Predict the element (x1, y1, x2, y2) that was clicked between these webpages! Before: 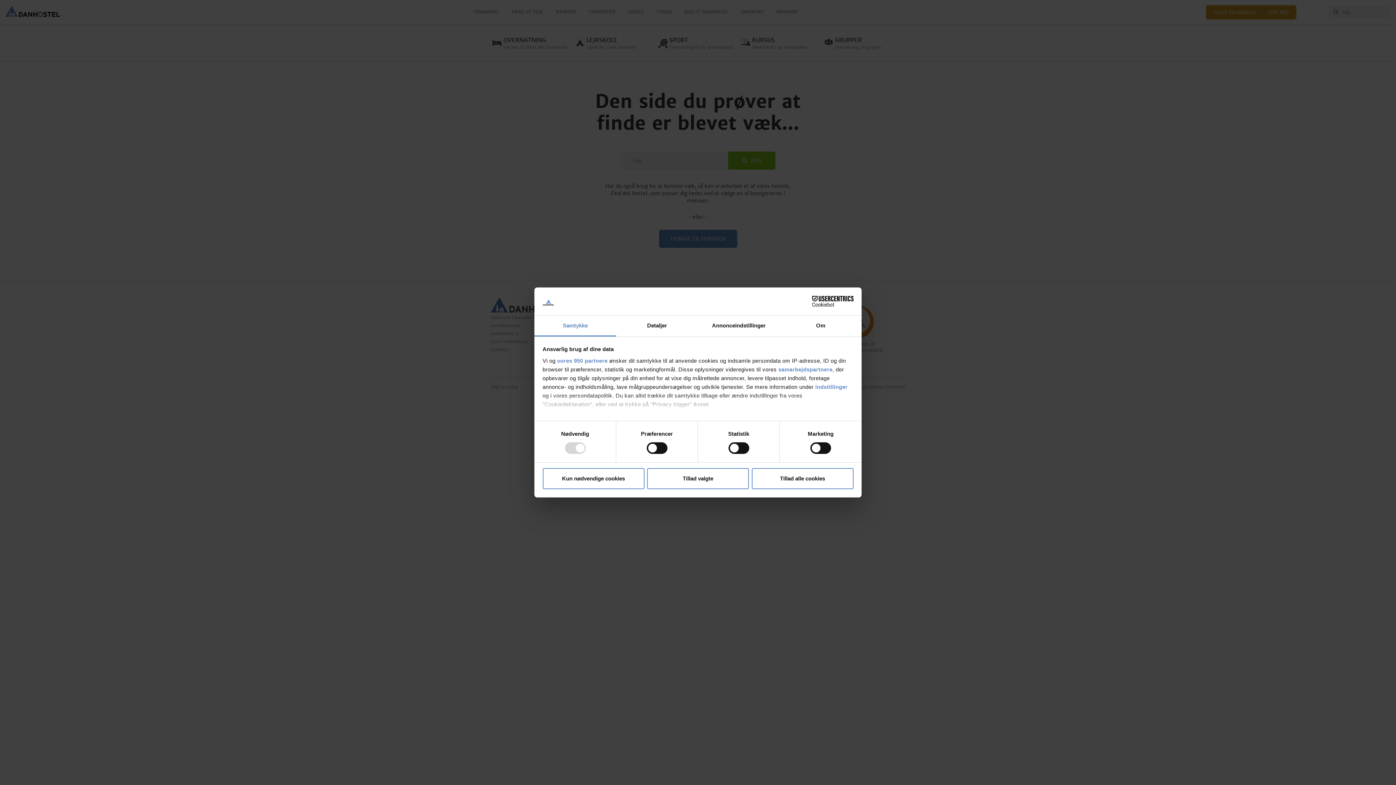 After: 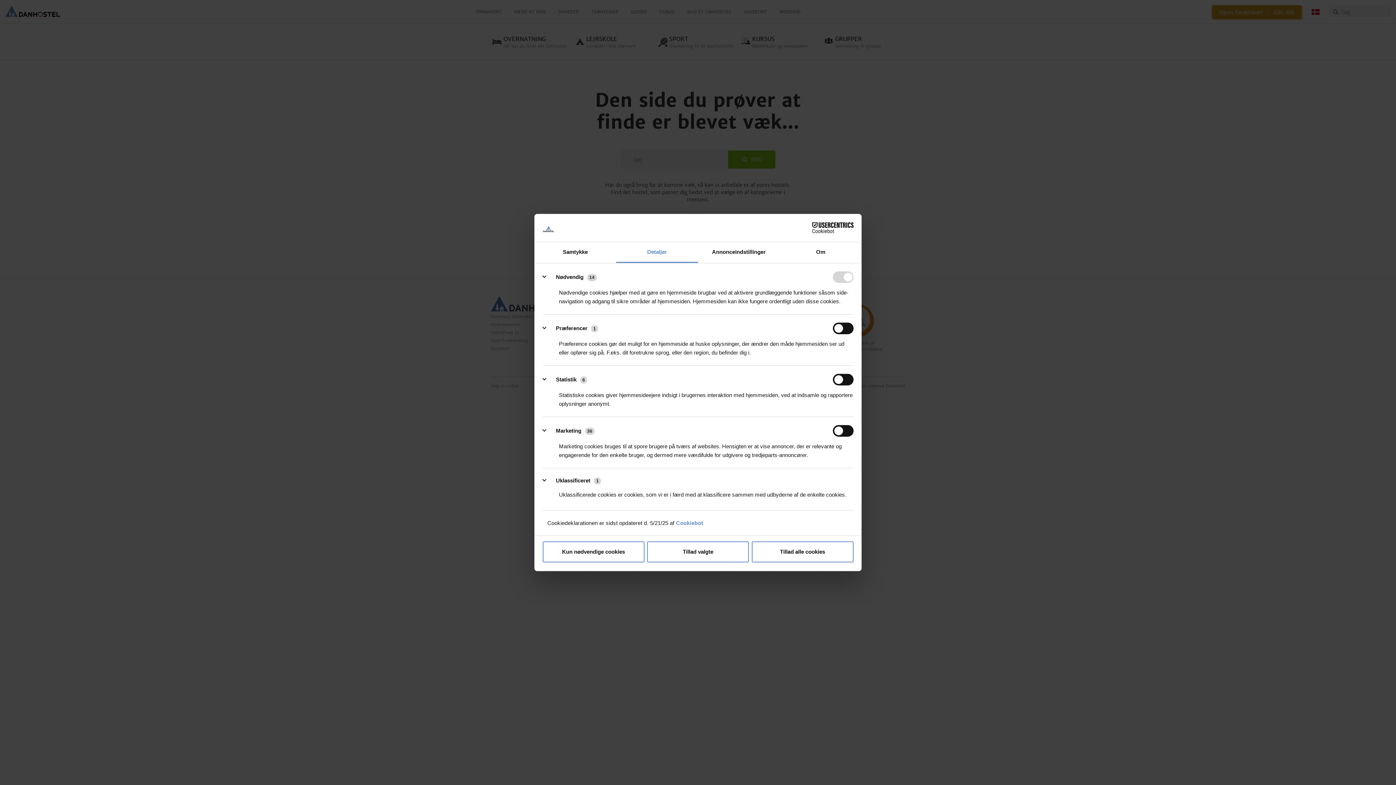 Action: label: Detaljer bbox: (616, 315, 698, 336)